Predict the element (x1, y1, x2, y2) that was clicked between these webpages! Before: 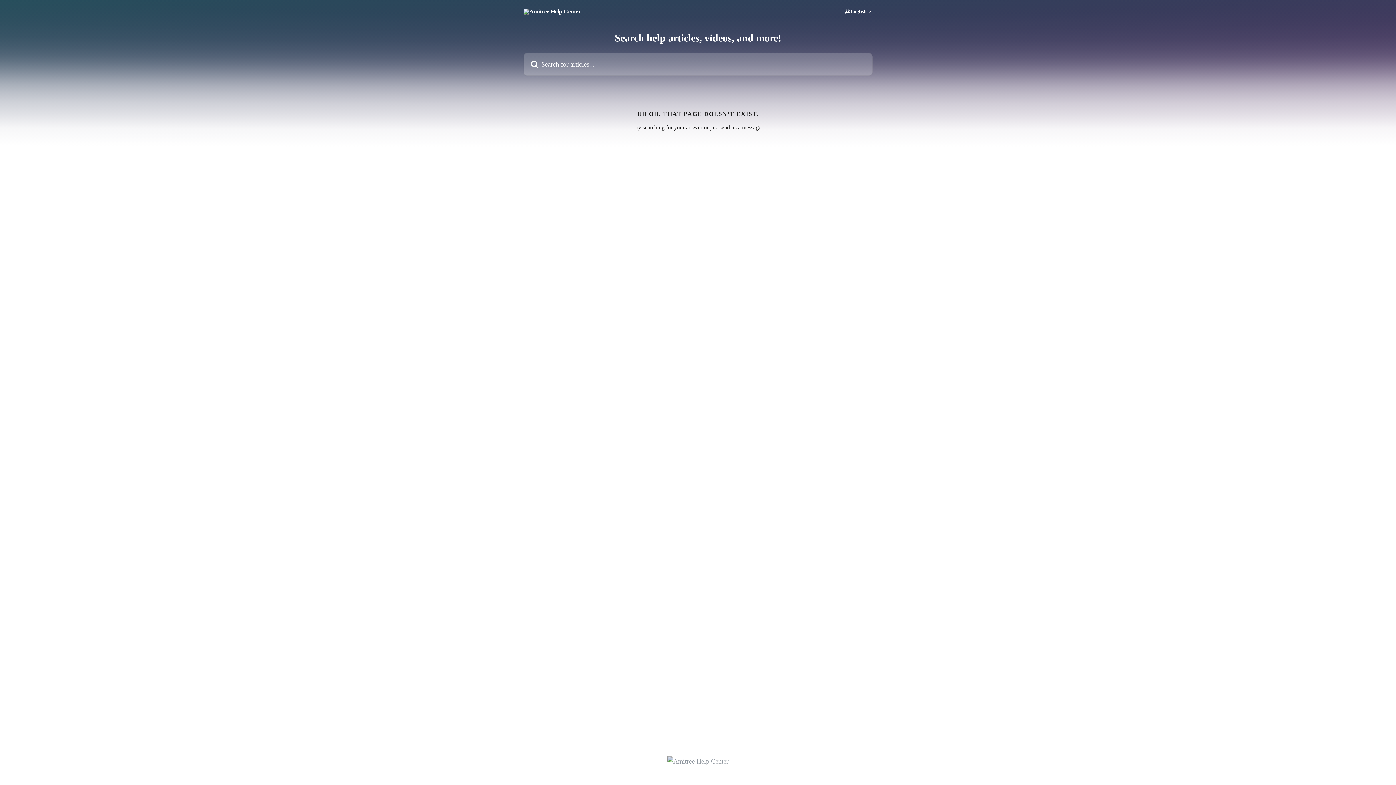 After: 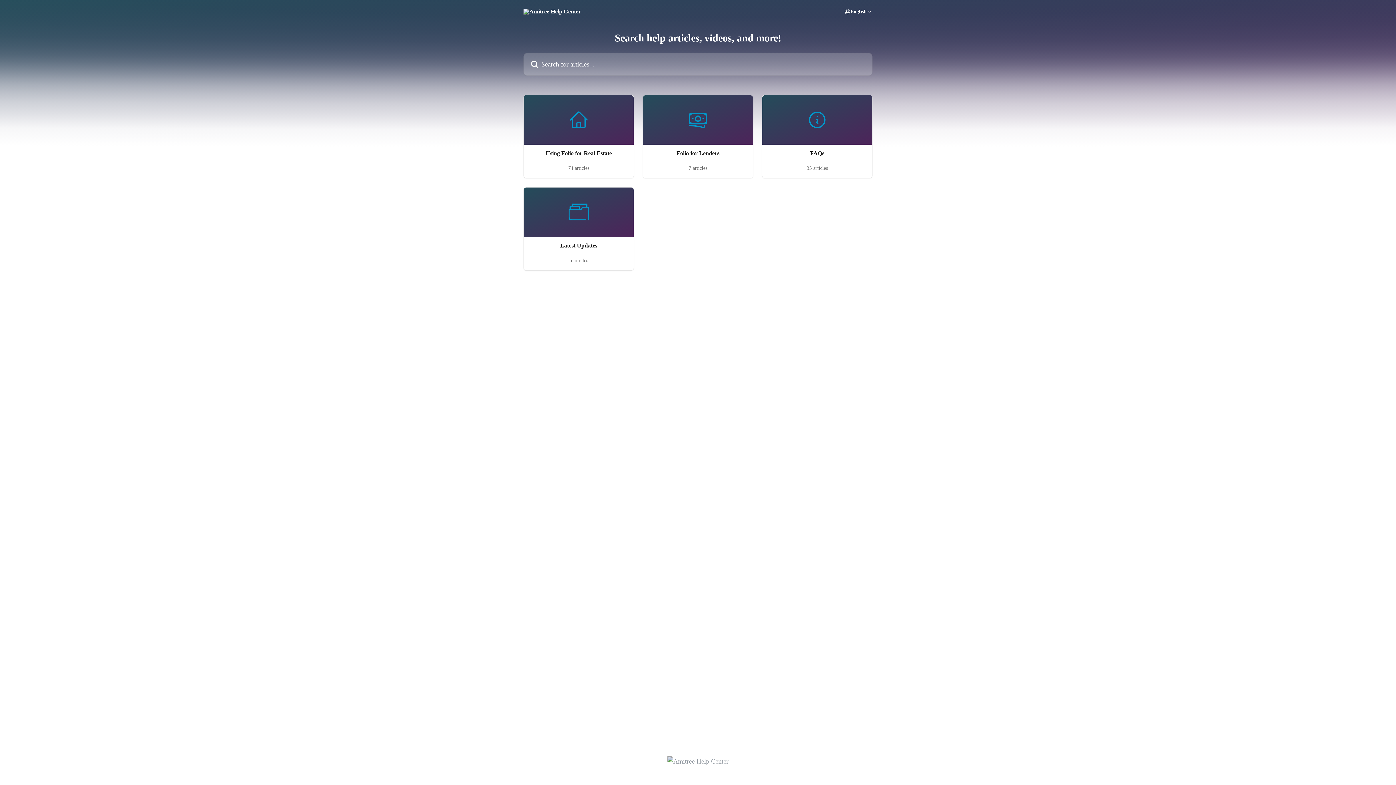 Action: bbox: (667, 758, 728, 765)